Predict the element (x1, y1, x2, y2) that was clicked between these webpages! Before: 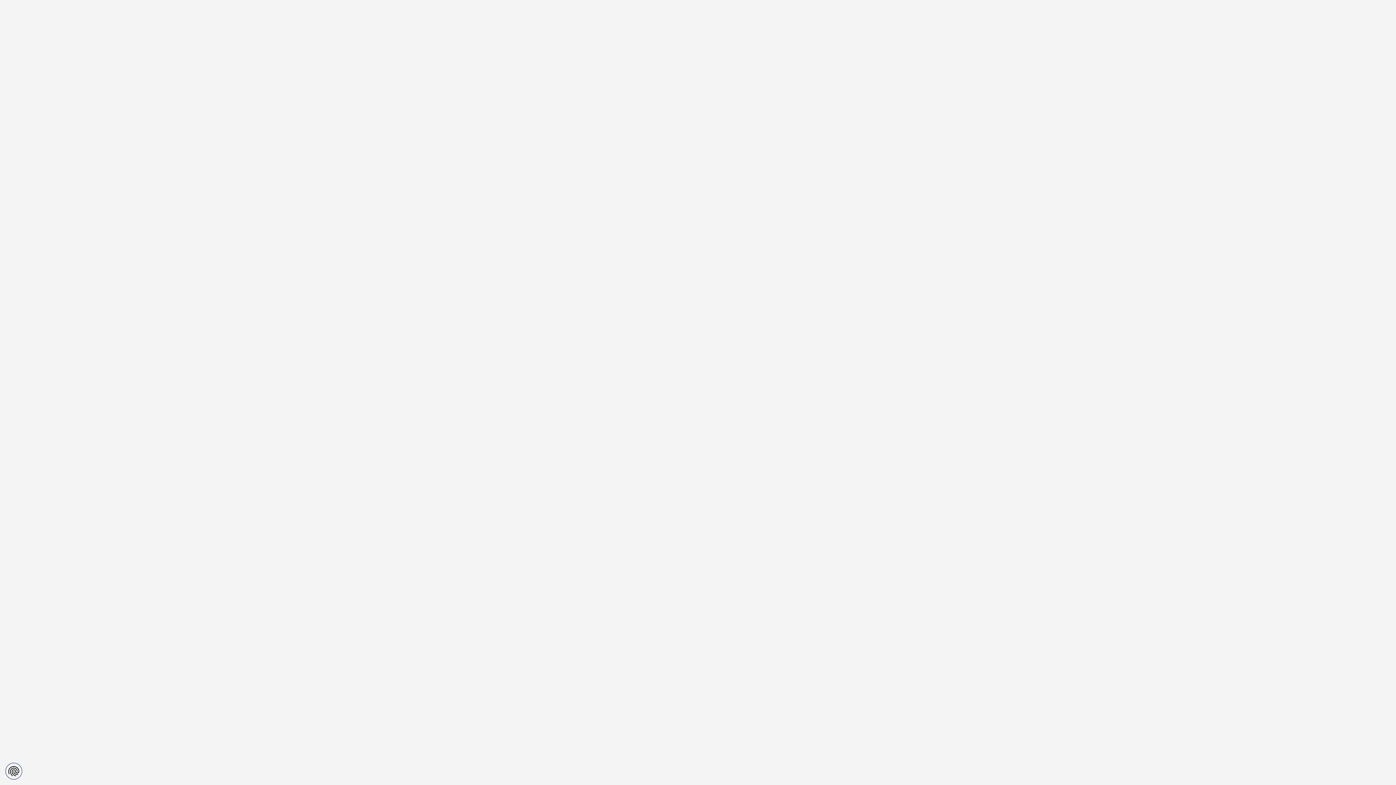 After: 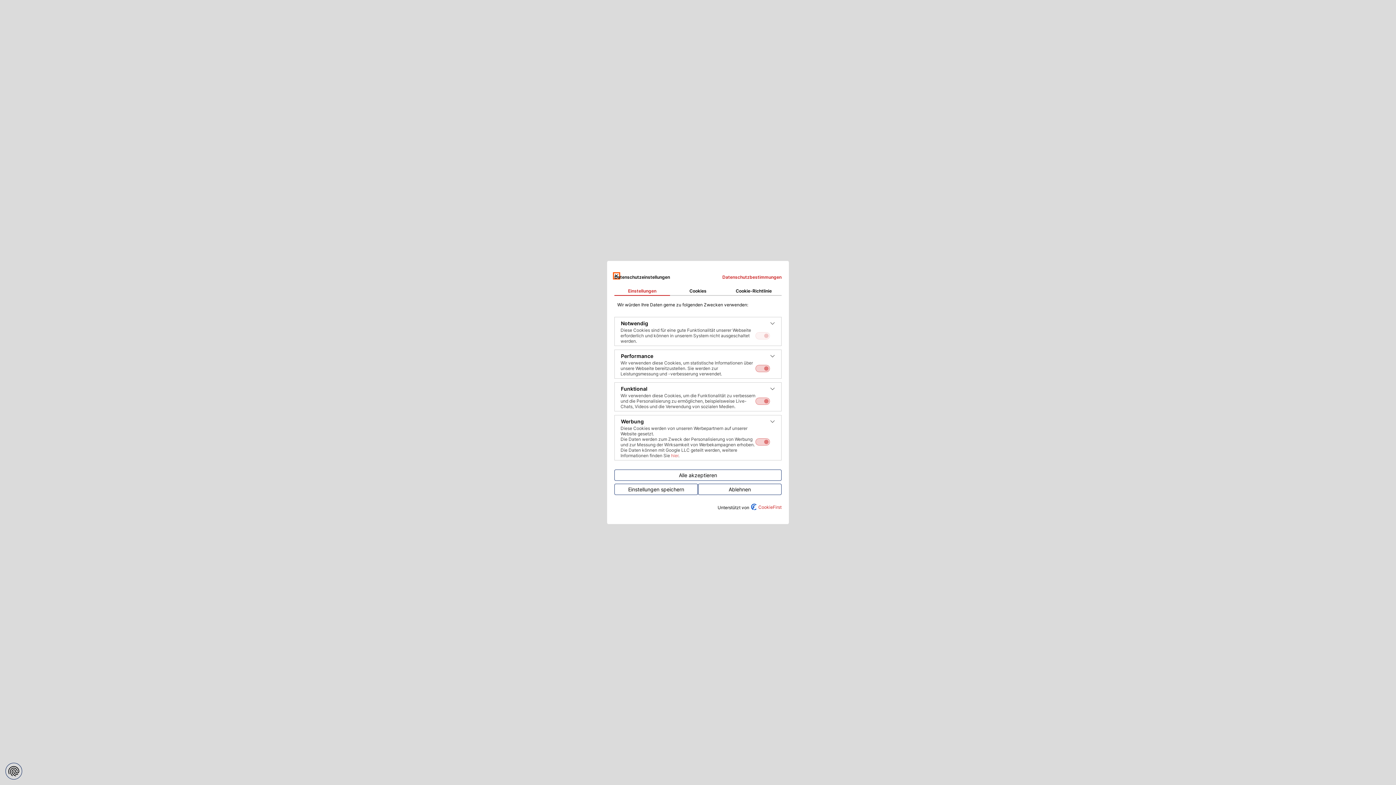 Action: bbox: (5, 763, 22, 780) label: Datenschutzeinstellungen